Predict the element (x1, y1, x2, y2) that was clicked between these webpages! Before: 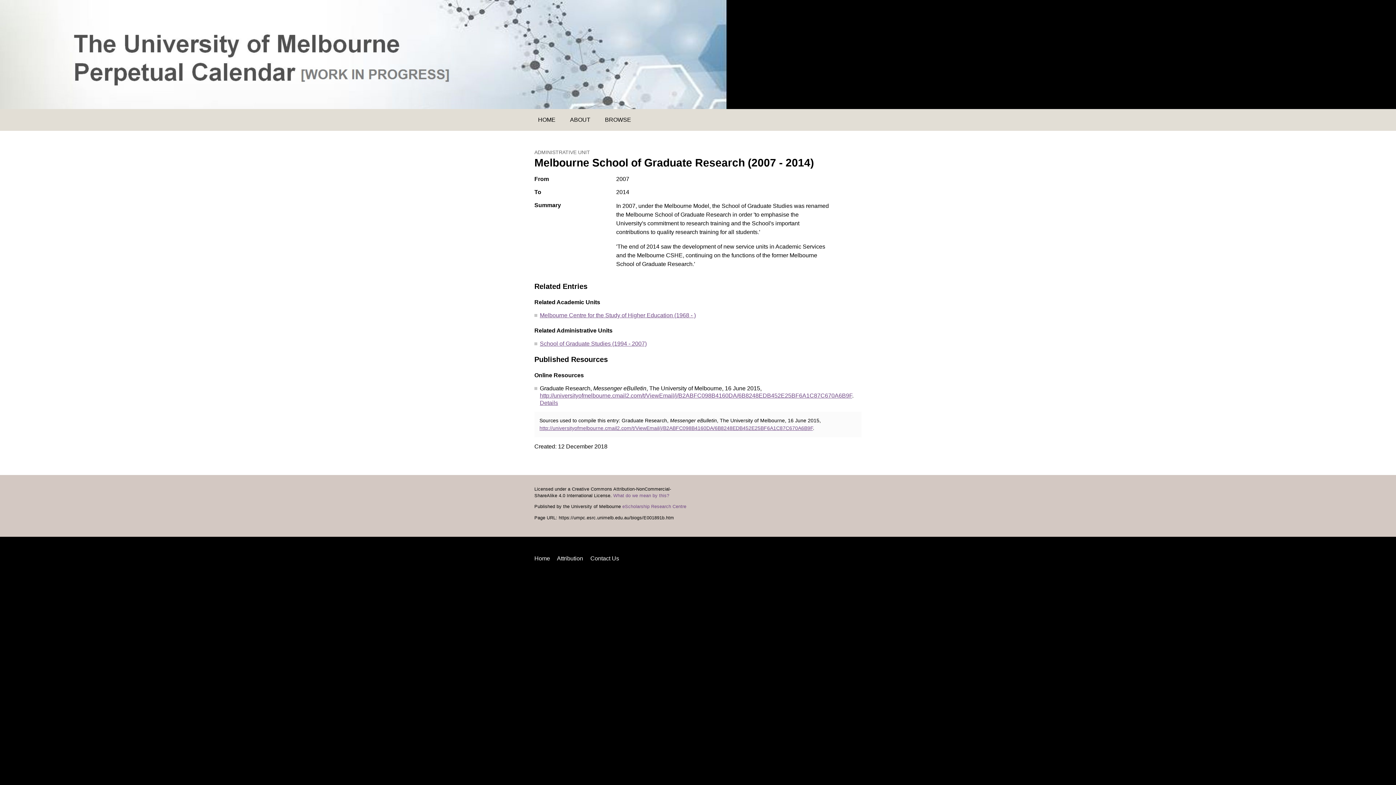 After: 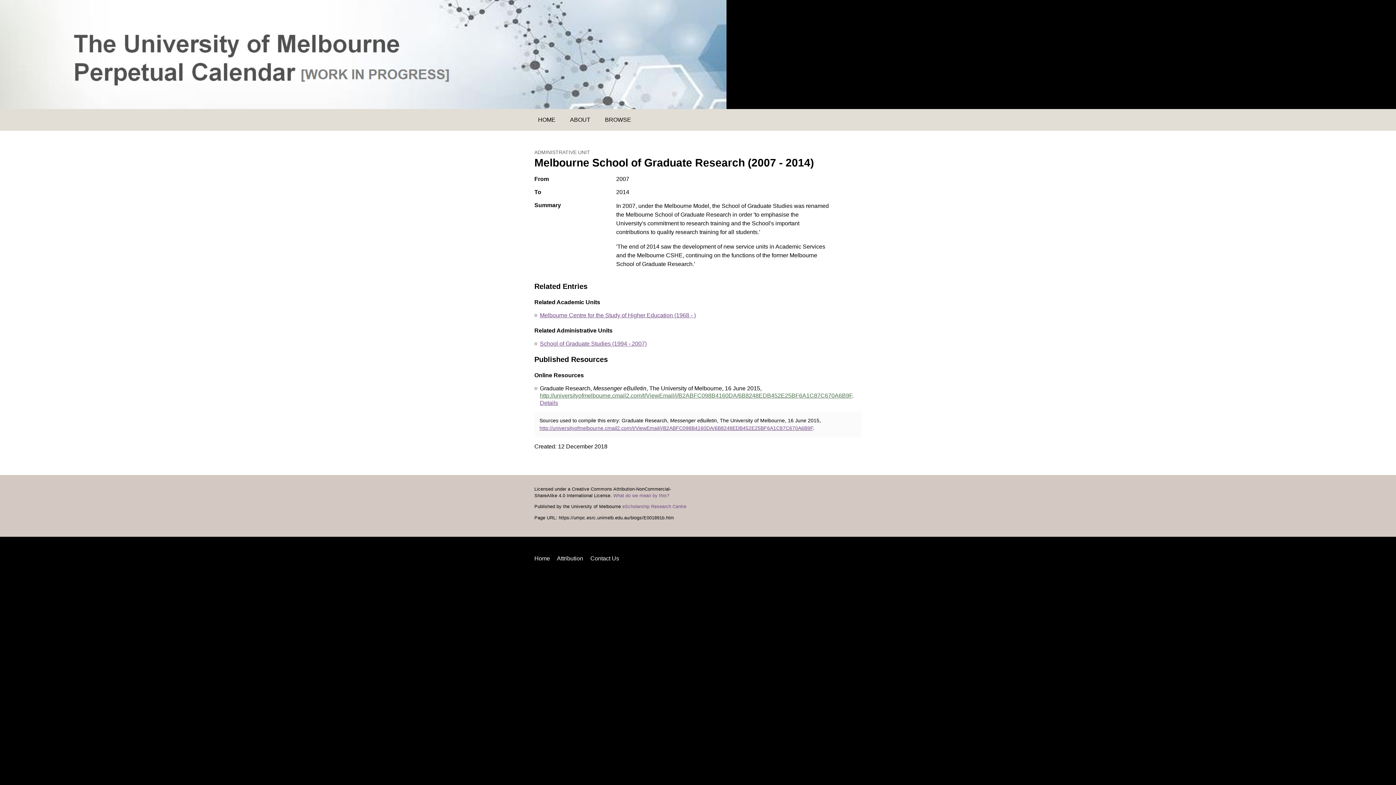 Action: label: http://universityofmelbourne.cmail2.com/t/ViewEmail/j/B2ABFC098B4160DA/6B8248EDB452E25BF6A1C87C670A6B9F bbox: (540, 392, 852, 398)